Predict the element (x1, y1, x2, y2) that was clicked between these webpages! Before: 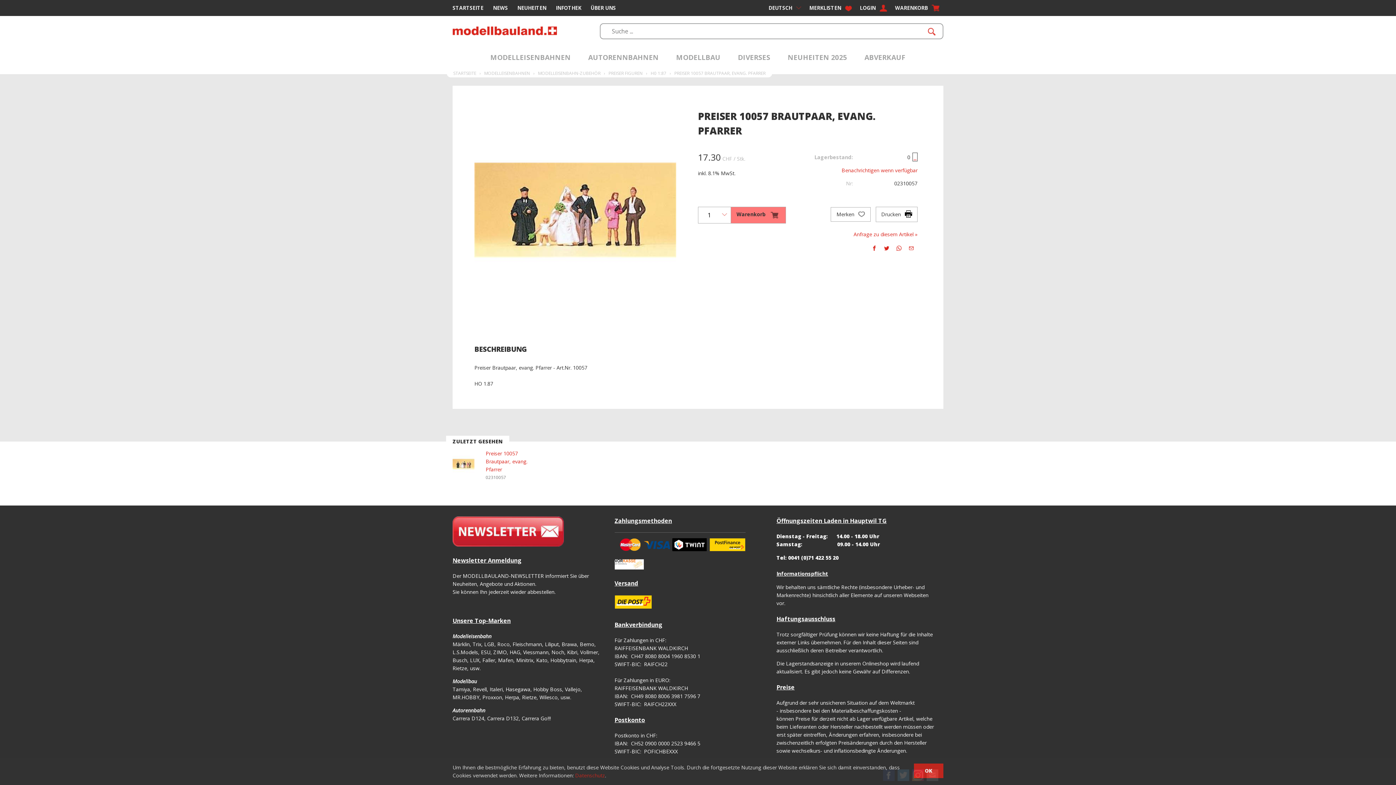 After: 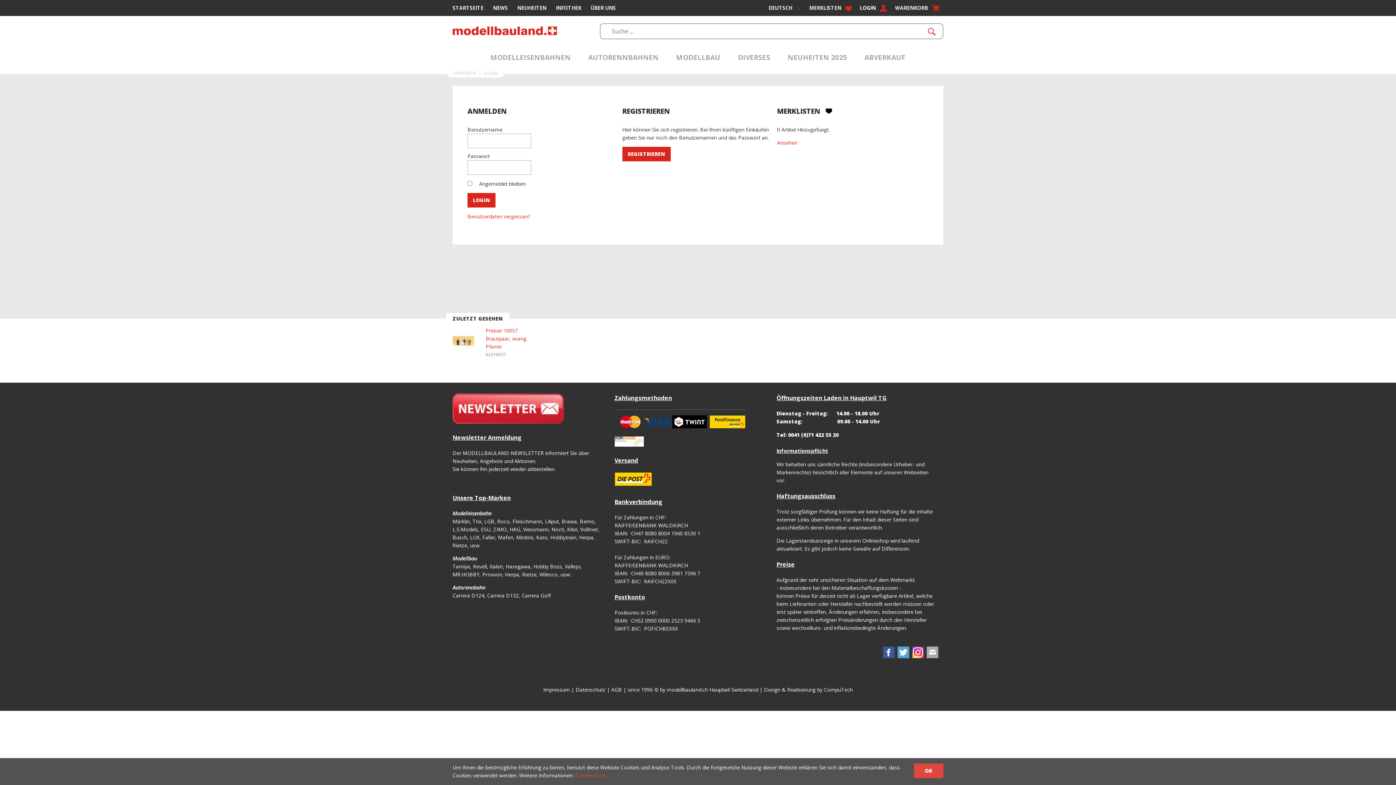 Action: label: LOGIN bbox: (856, 0, 891, 16)